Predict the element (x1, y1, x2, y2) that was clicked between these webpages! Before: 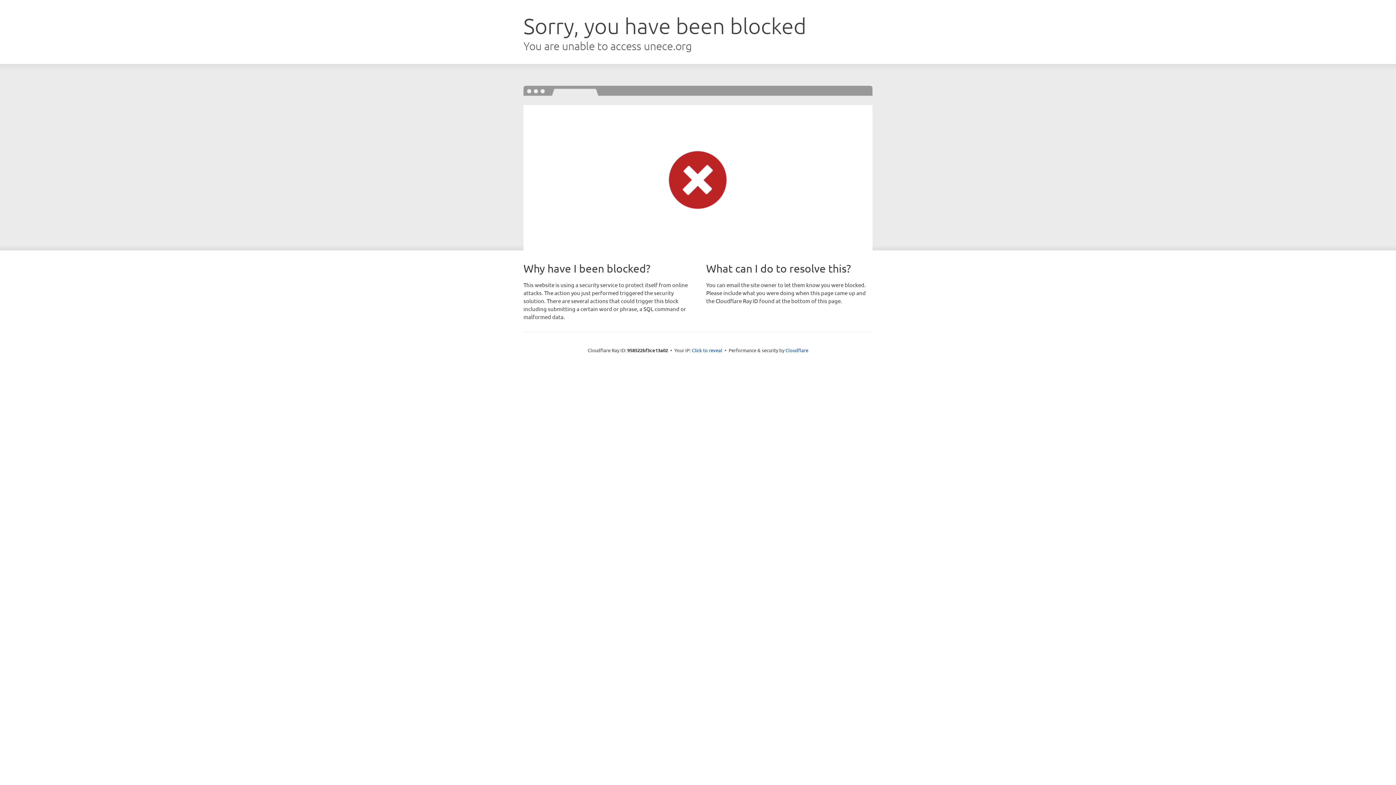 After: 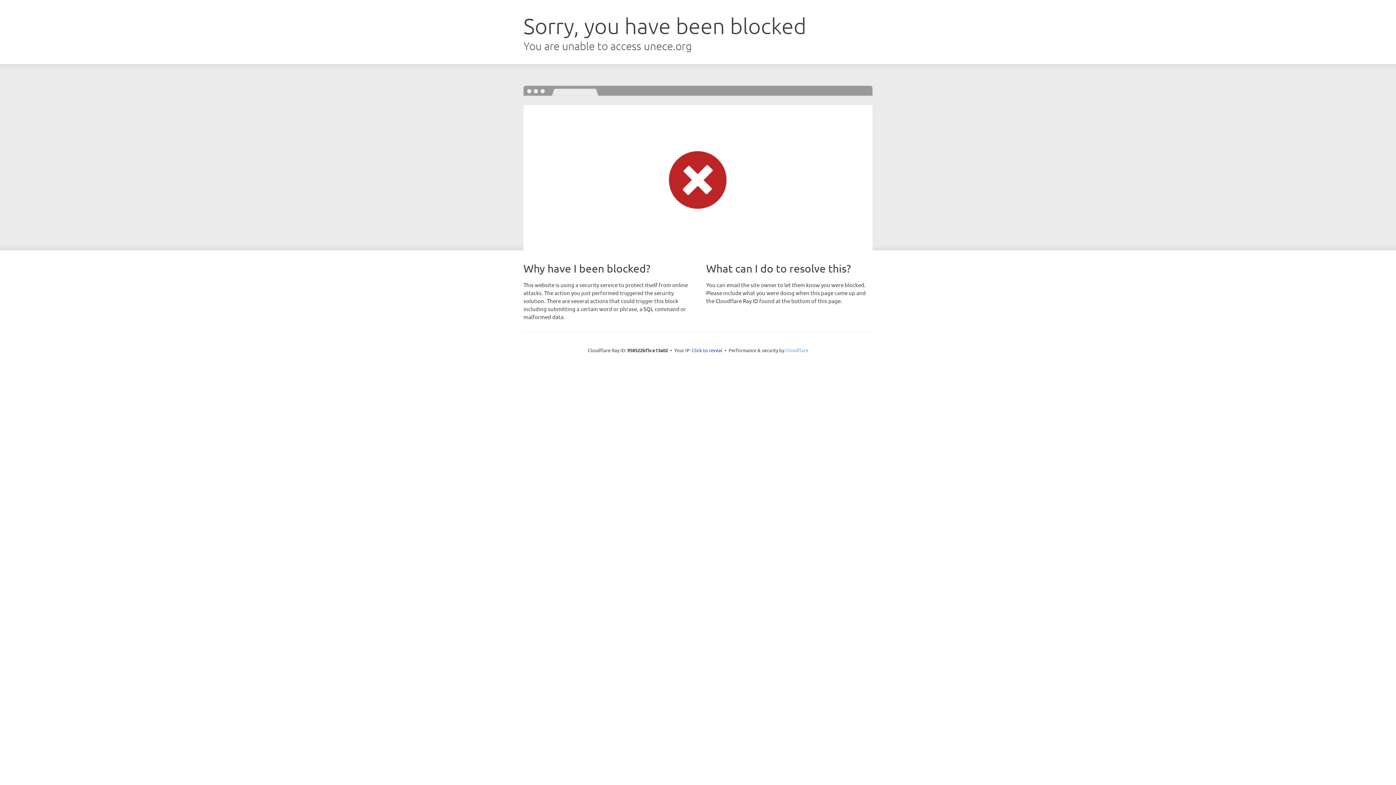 Action: bbox: (785, 347, 808, 353) label: Cloudflare